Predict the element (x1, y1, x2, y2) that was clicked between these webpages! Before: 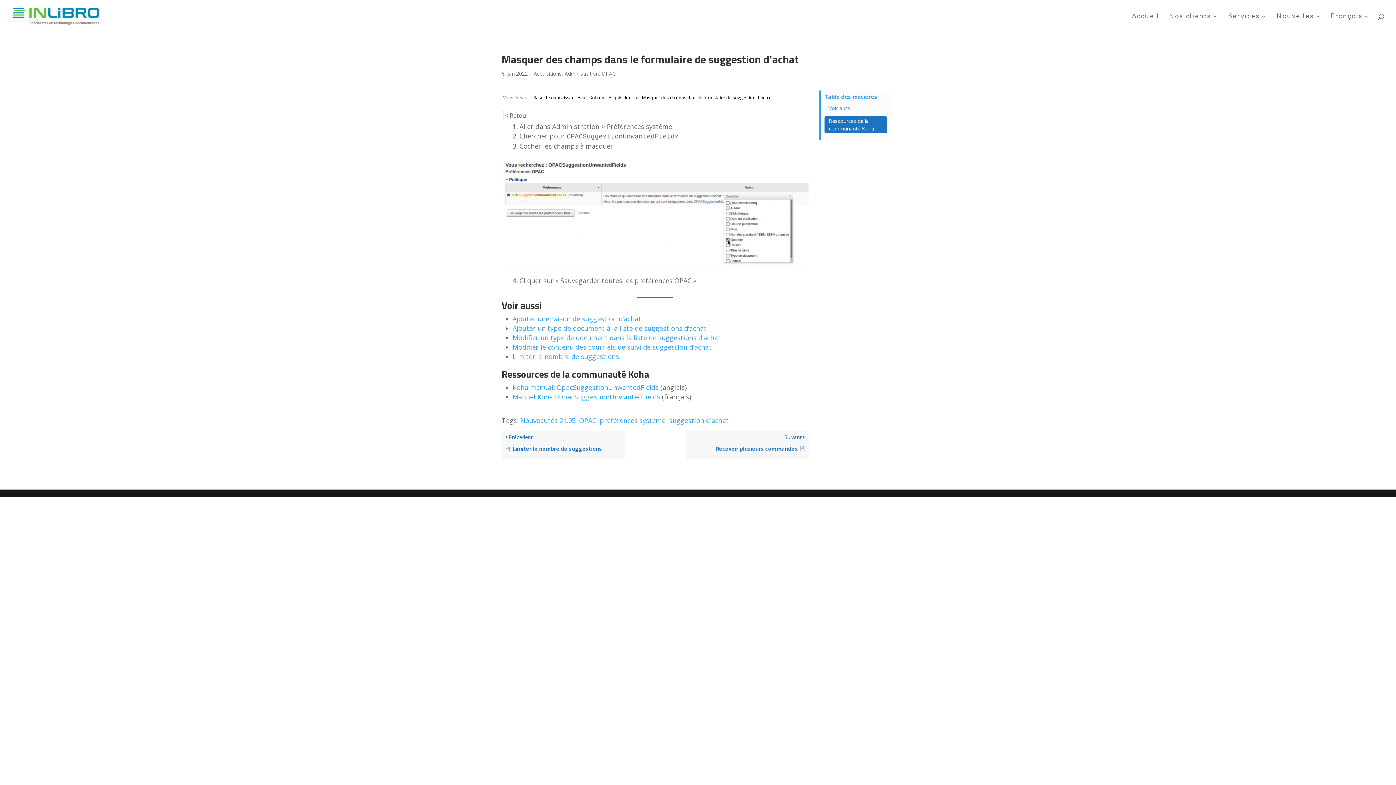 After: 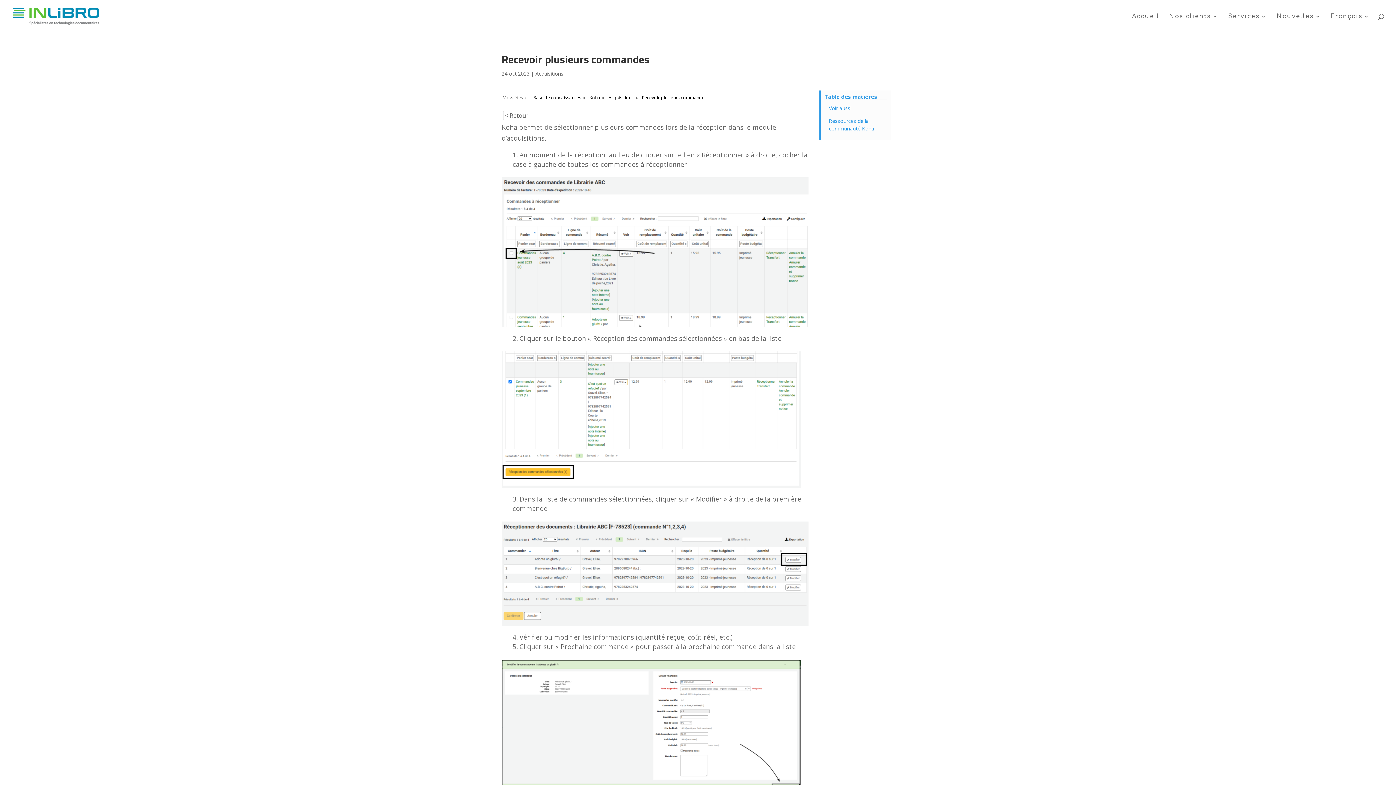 Action: bbox: (685, 431, 808, 459) label: Suivant 
Recevoir plusieurs commandes